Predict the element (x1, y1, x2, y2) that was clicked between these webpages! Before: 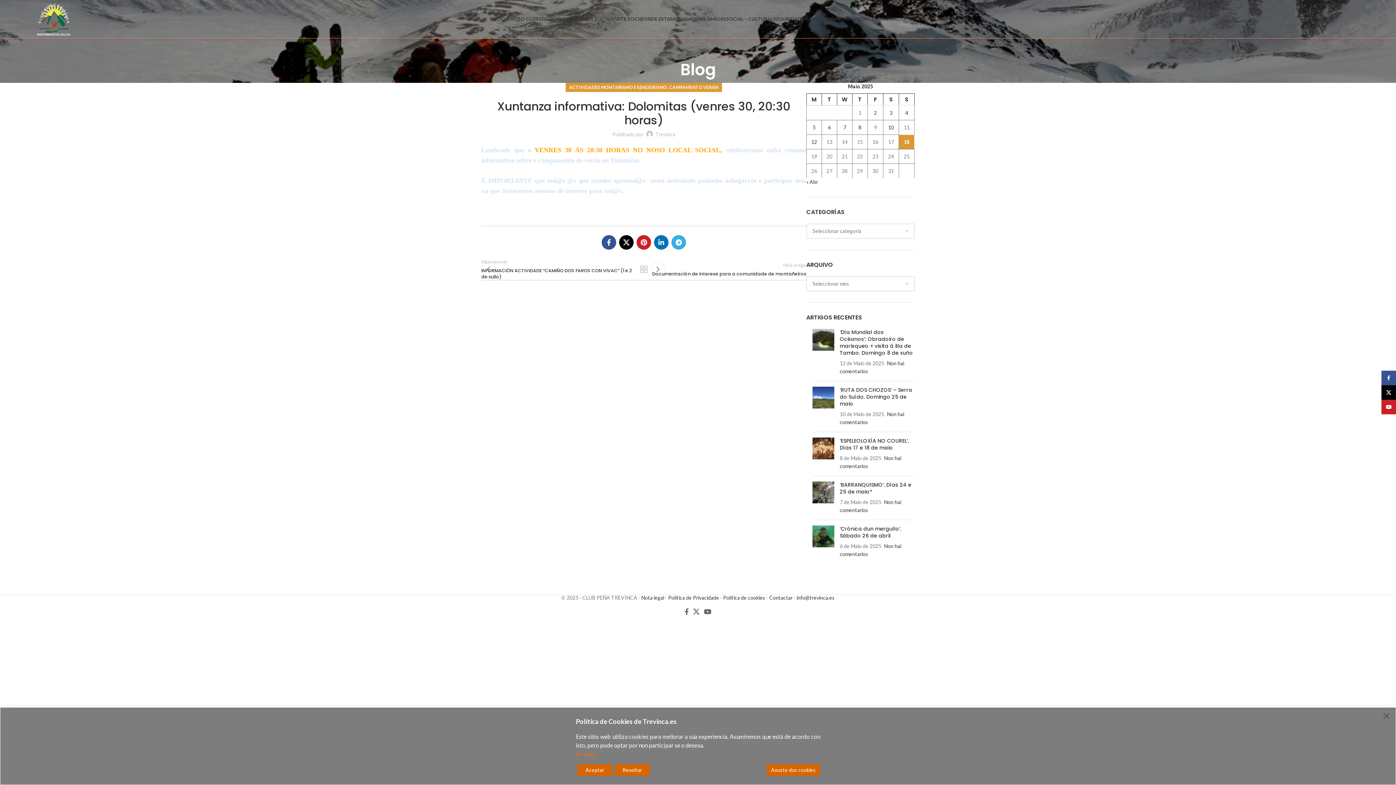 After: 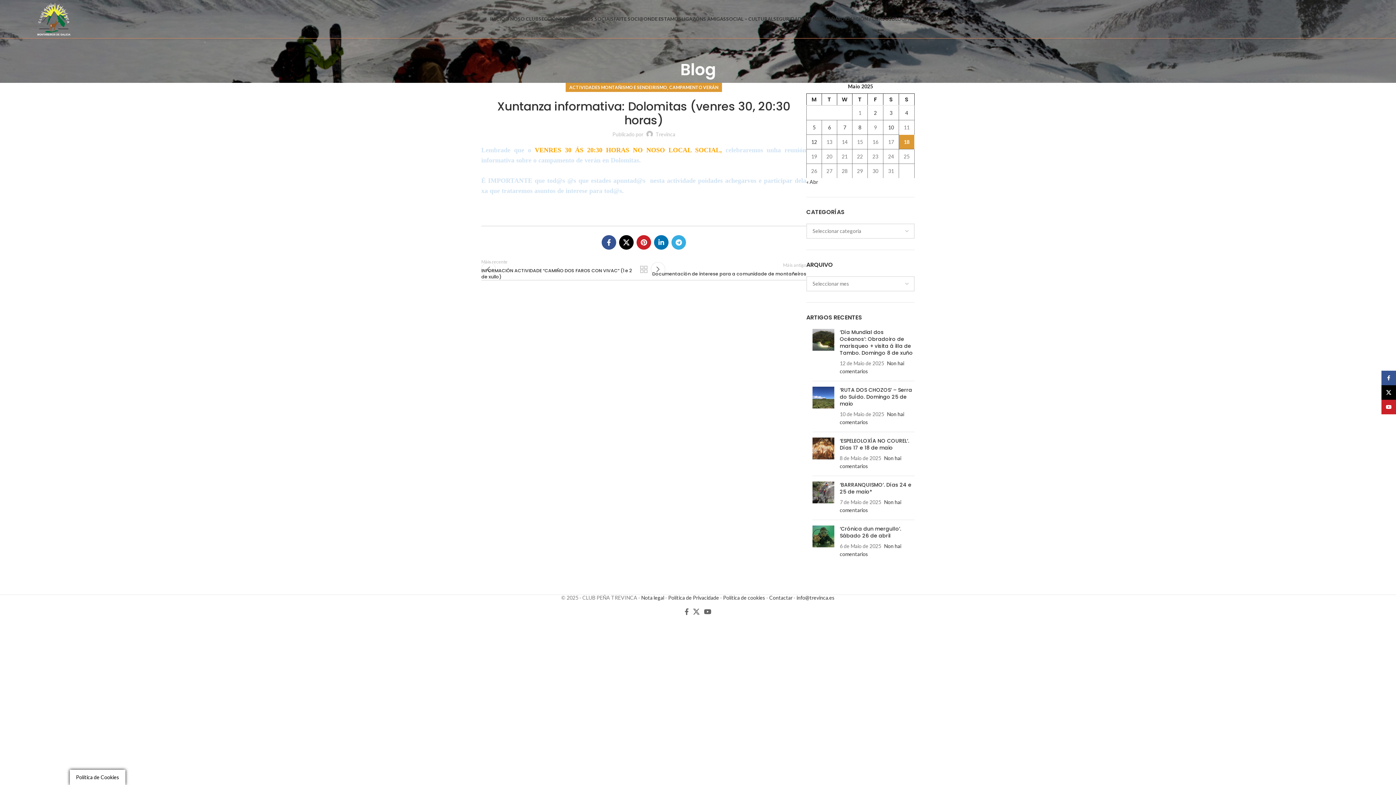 Action: label: Reject bbox: (614, 764, 649, 776)